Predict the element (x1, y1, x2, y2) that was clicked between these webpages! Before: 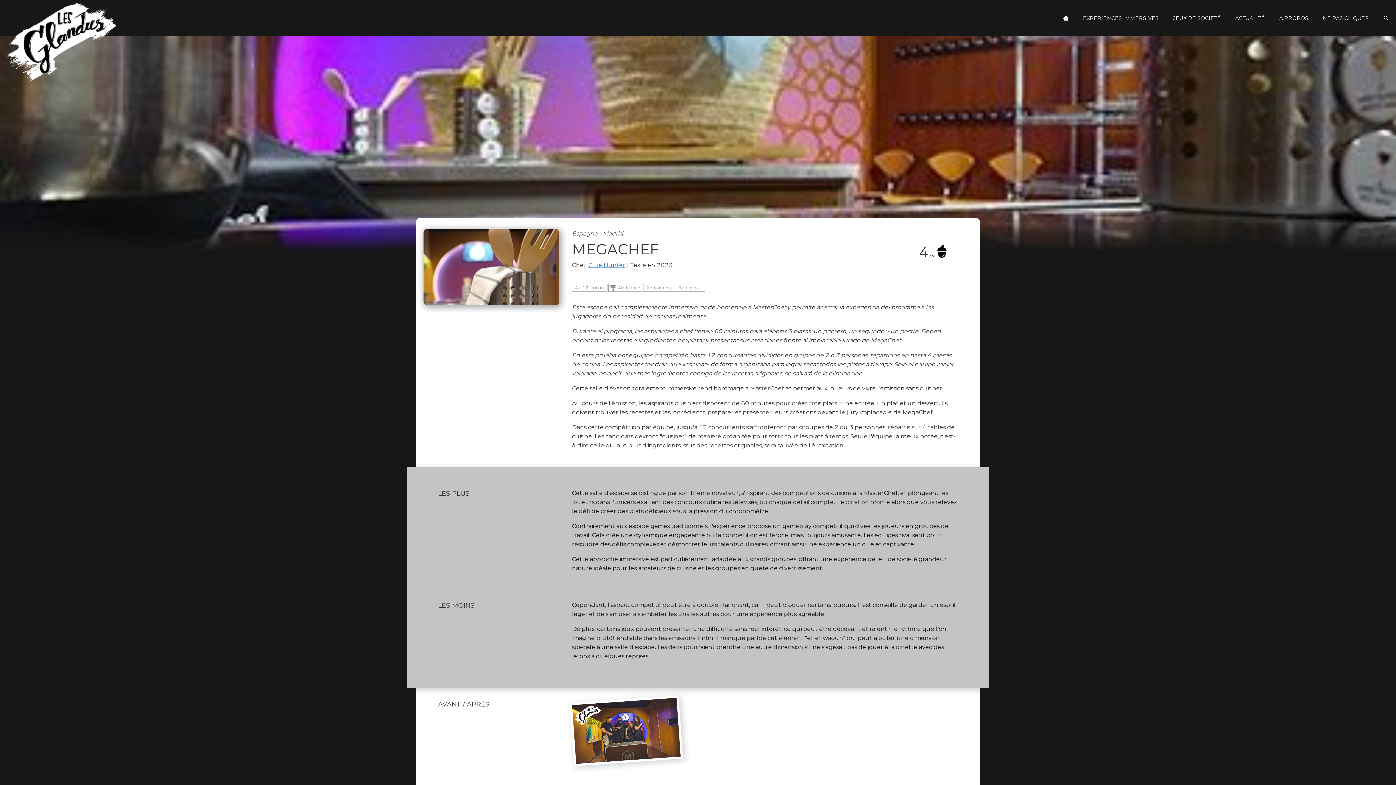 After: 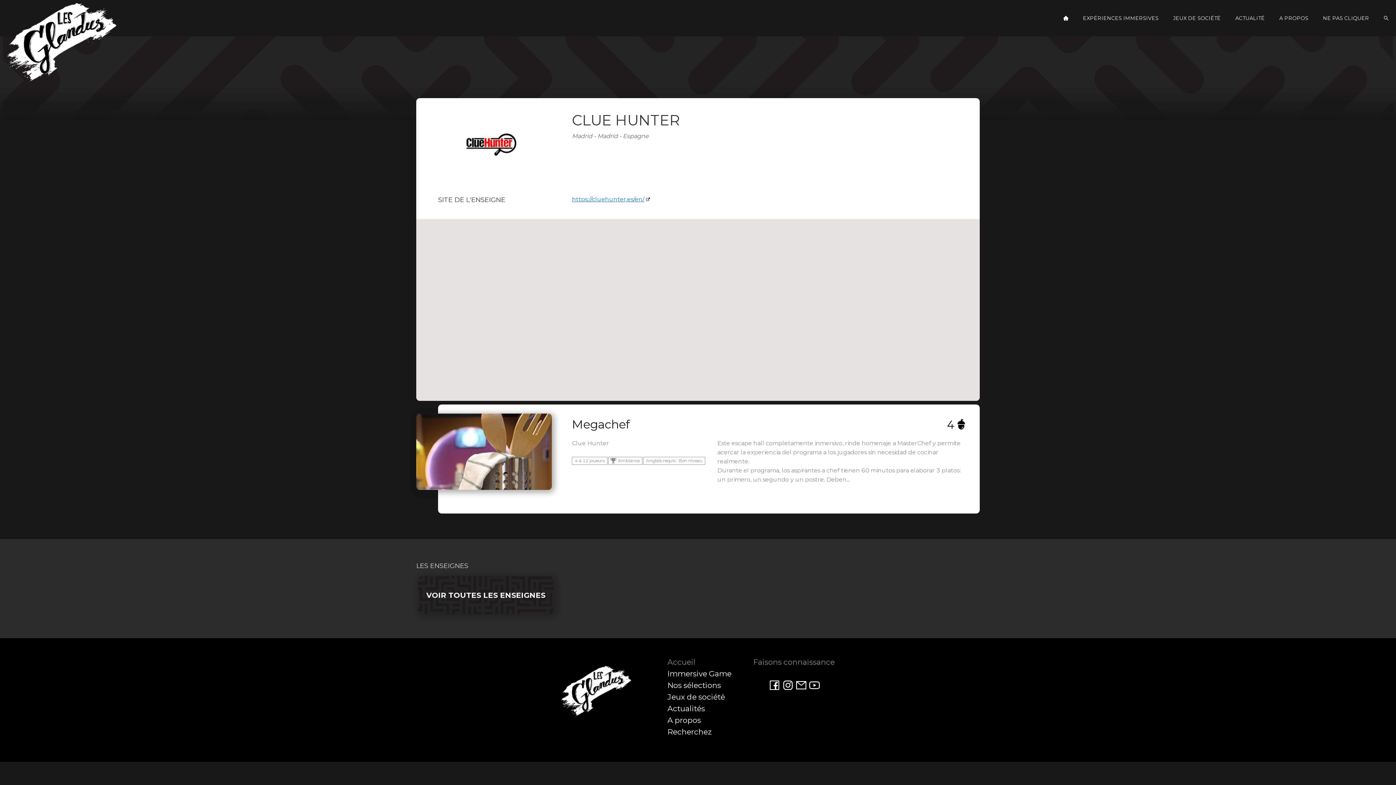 Action: label: Clue Hunter bbox: (588, 261, 625, 268)